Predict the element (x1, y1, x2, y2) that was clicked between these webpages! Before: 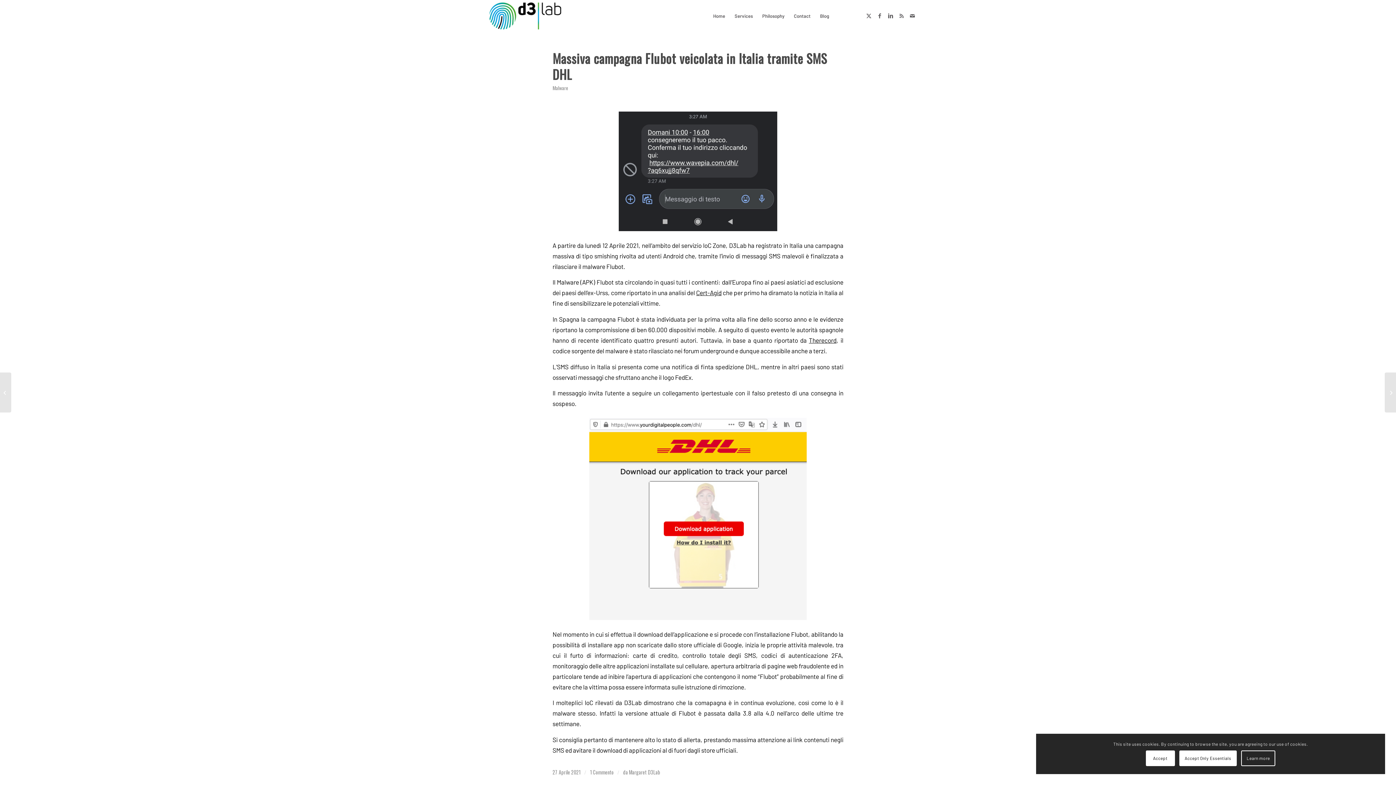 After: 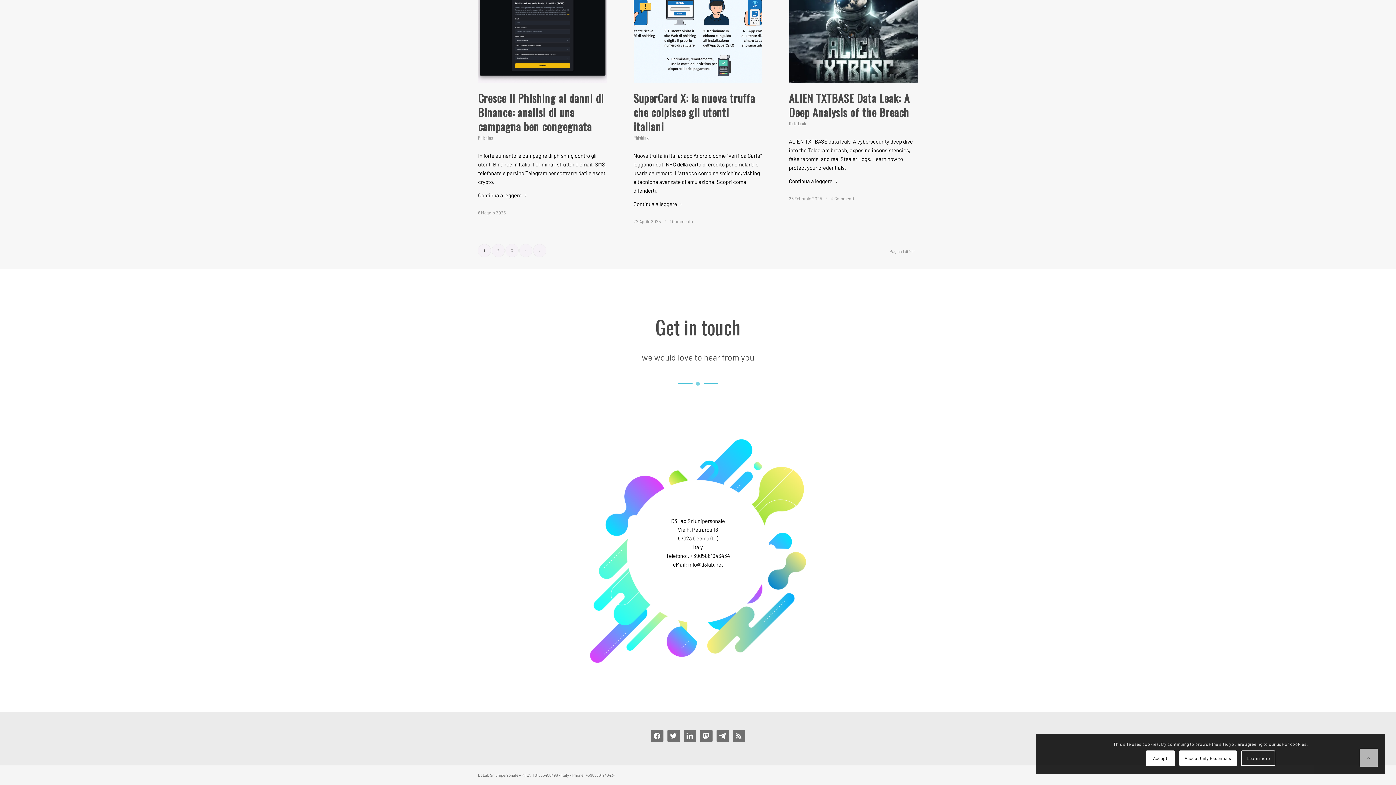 Action: label: Collegamento a Mail bbox: (907, 10, 918, 21)